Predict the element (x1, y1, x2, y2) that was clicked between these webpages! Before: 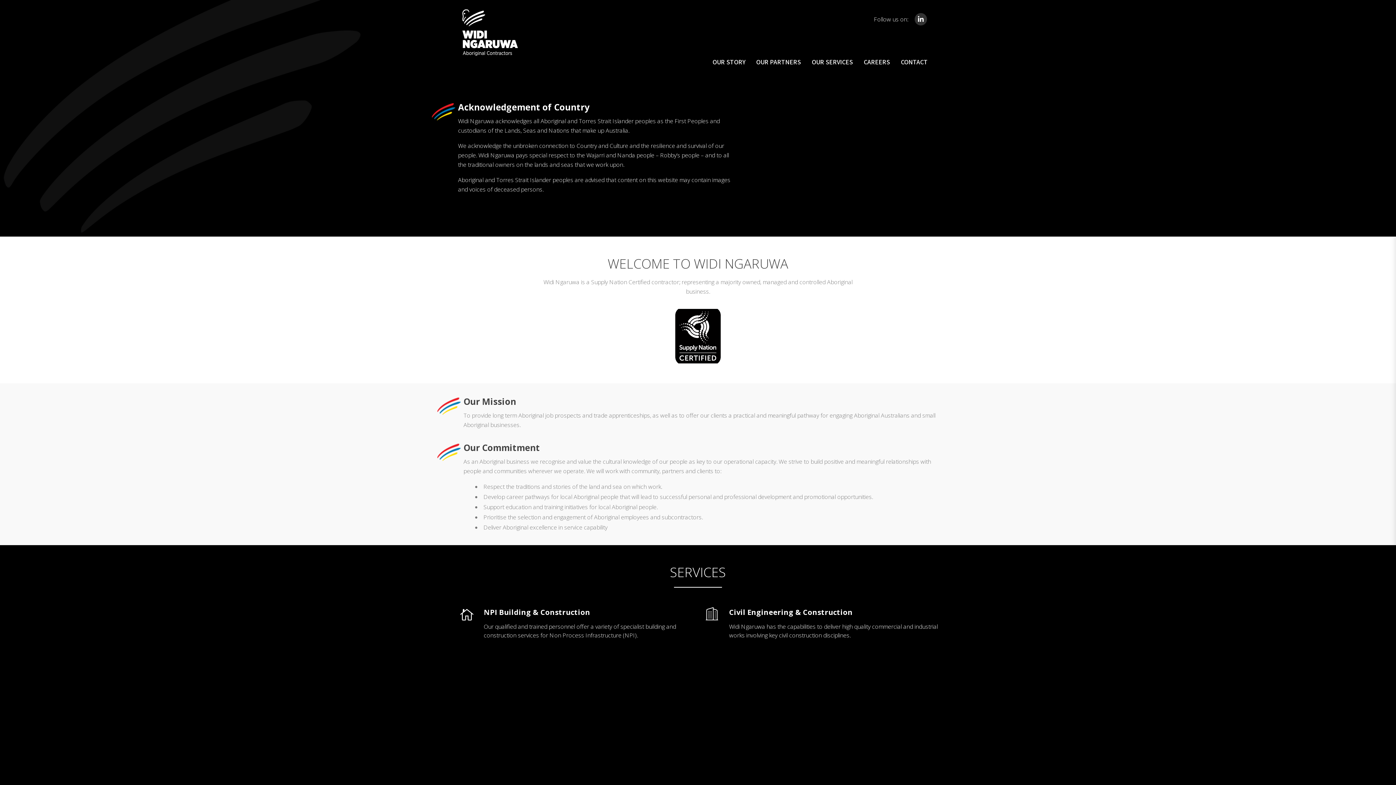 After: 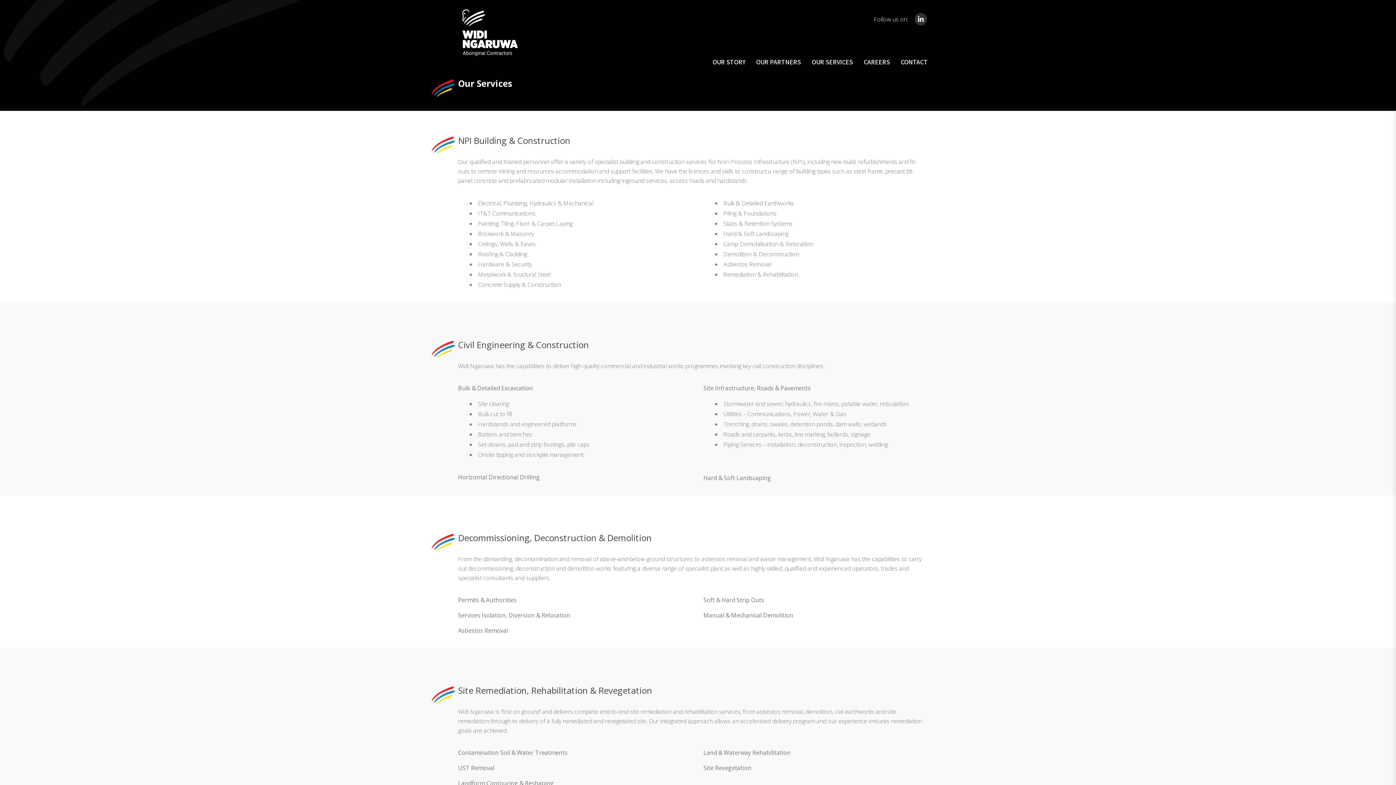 Action: label: READ MORE bbox: (710, 756, 767, 774)